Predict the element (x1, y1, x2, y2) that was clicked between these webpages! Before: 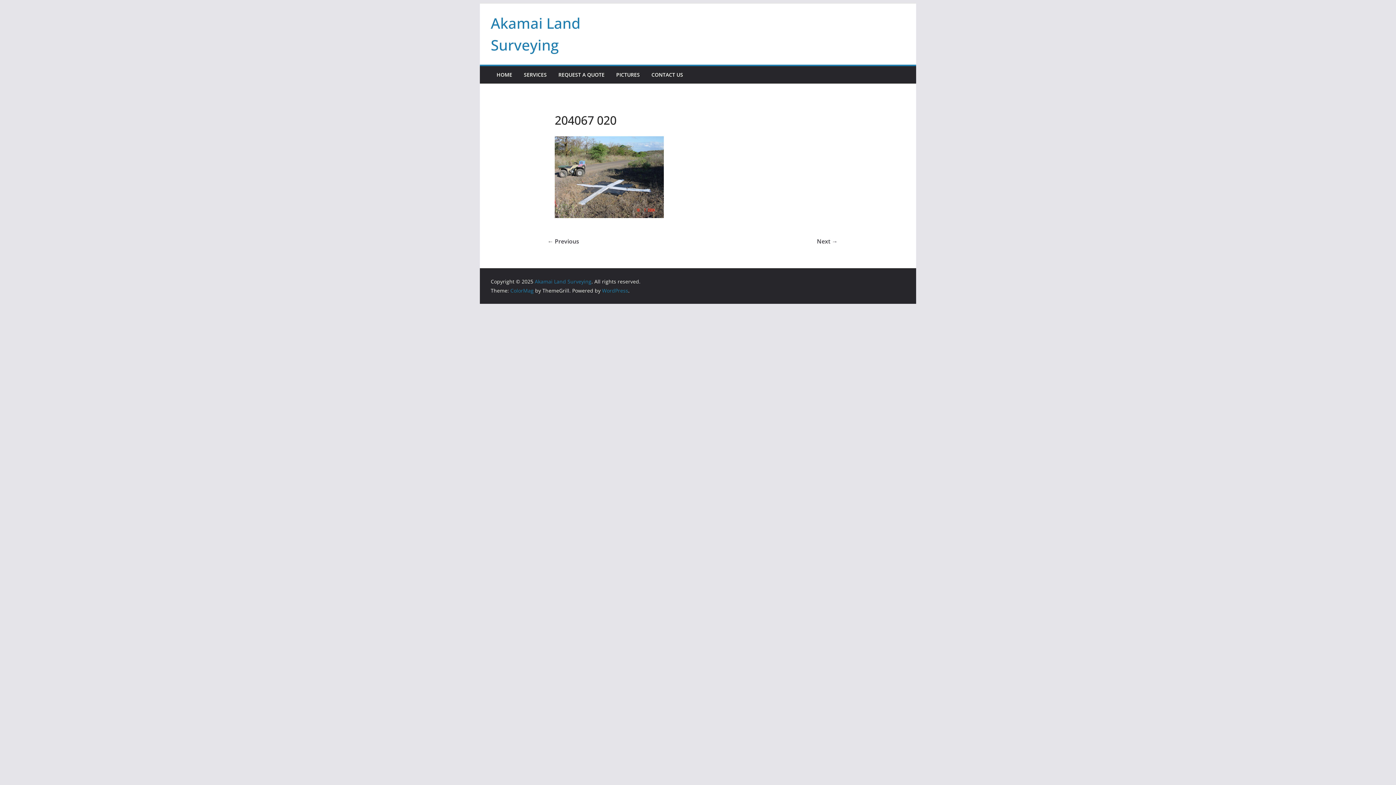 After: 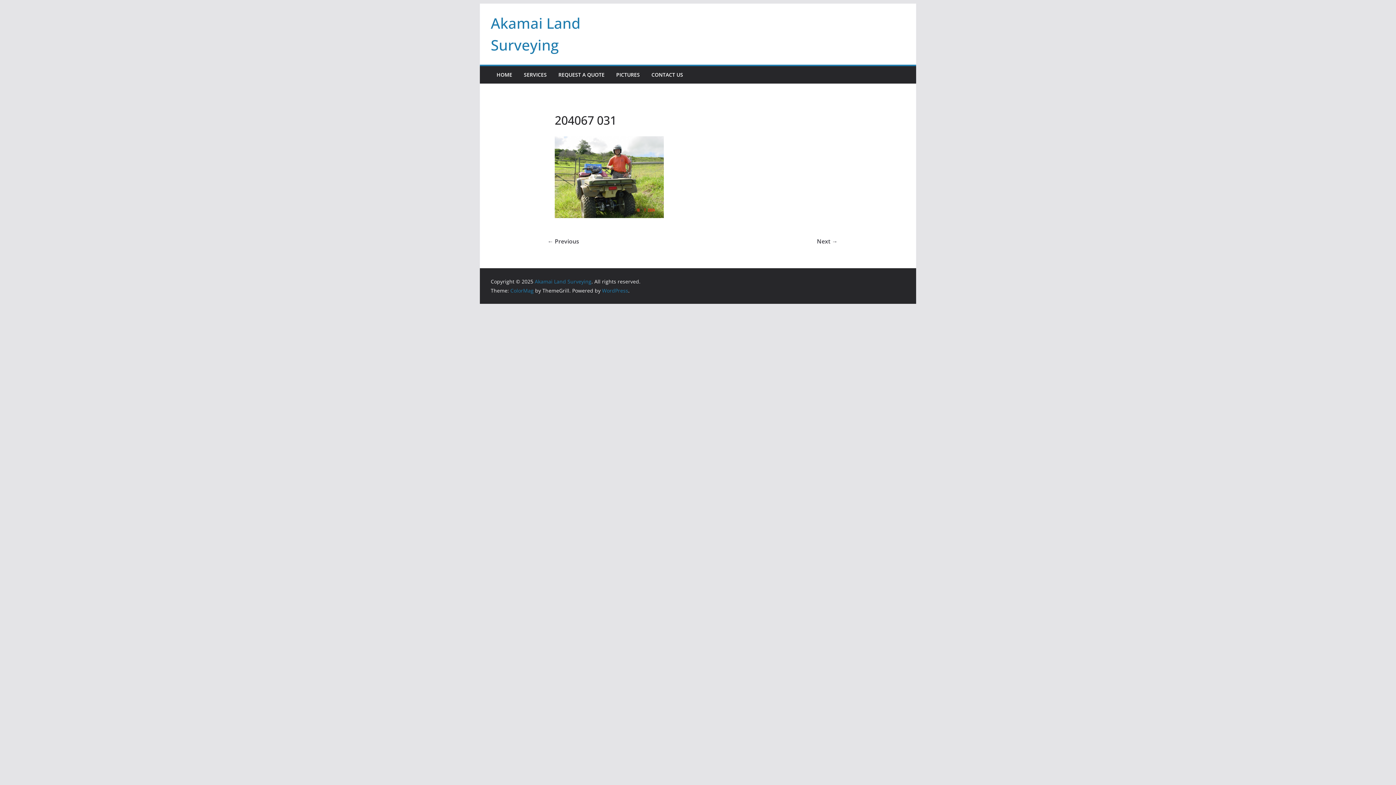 Action: bbox: (817, 236, 837, 246) label: Next →